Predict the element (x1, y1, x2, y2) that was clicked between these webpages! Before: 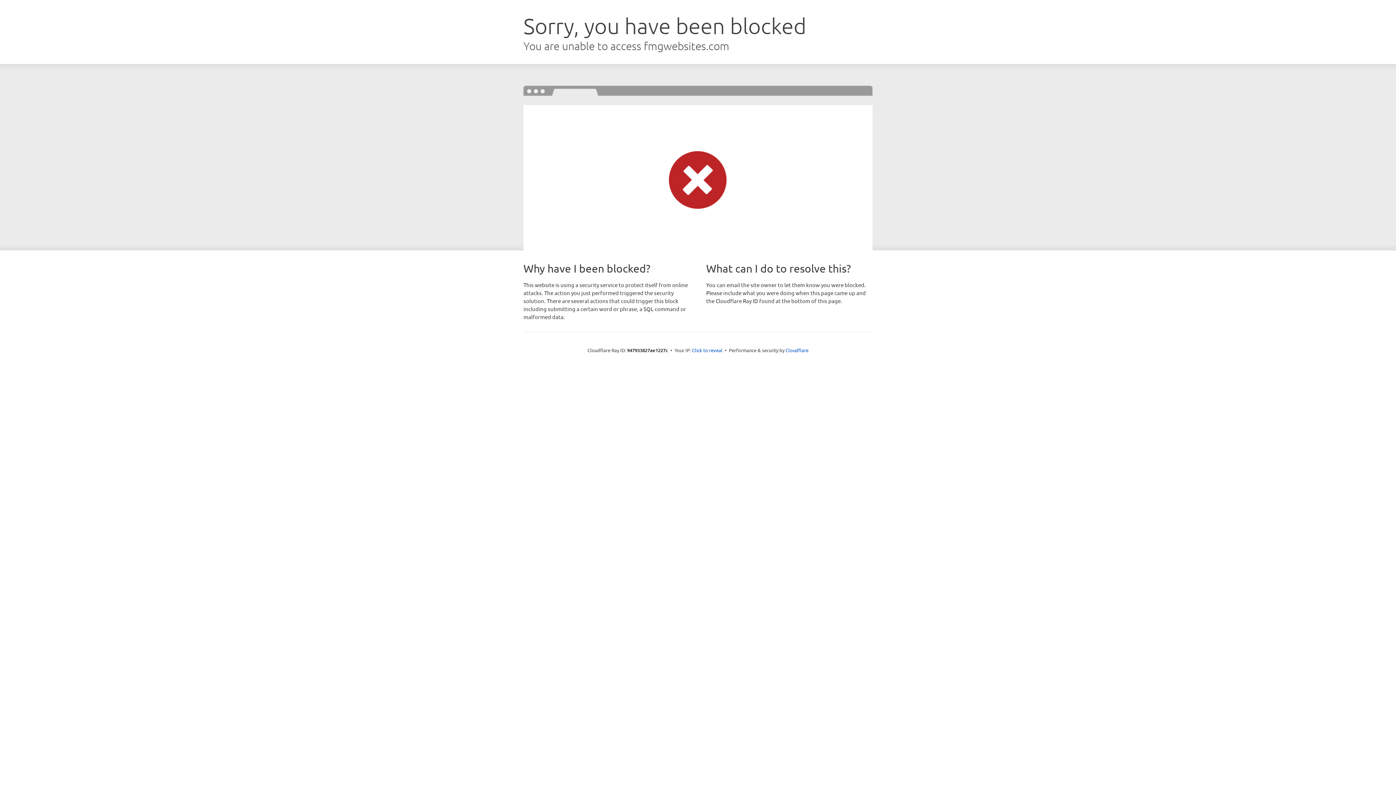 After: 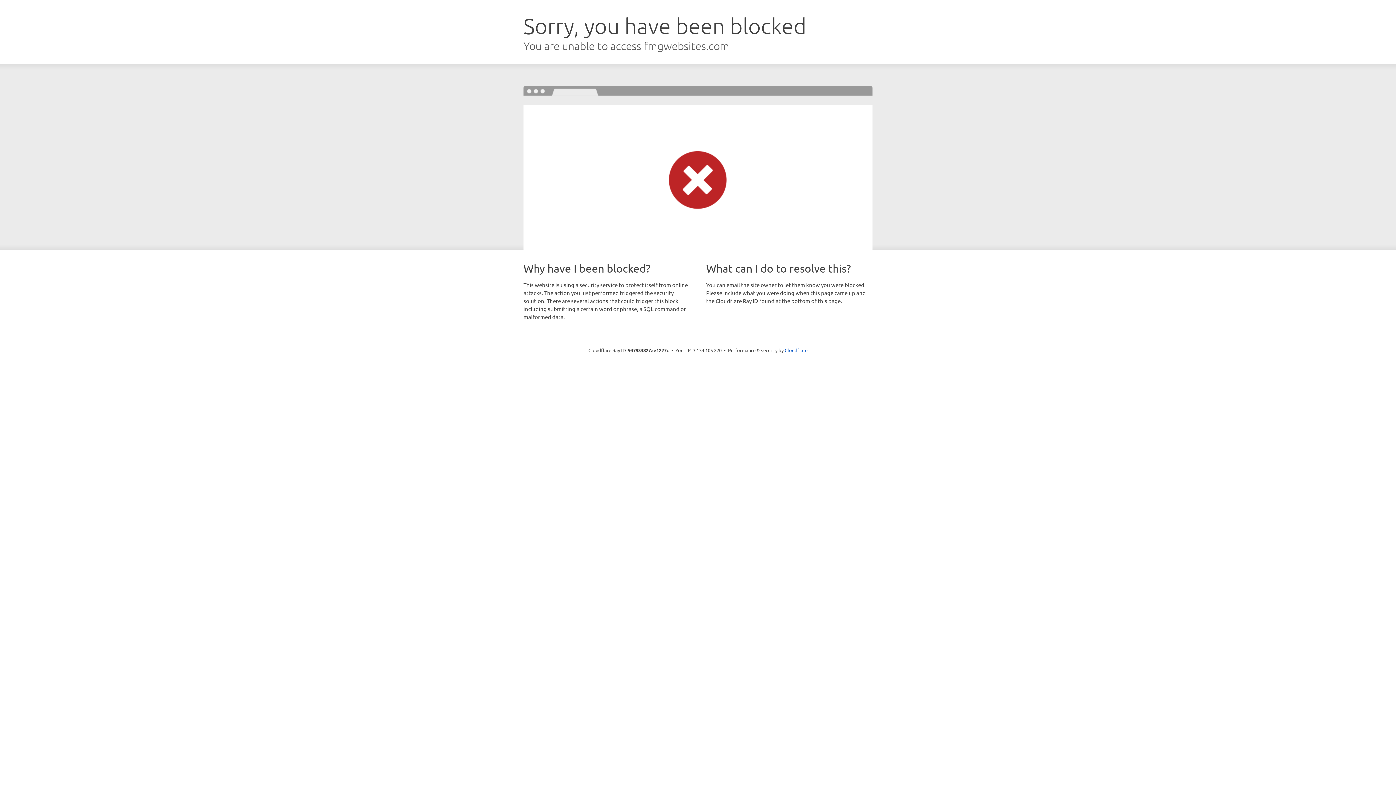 Action: bbox: (692, 346, 722, 353) label: Click to reveal